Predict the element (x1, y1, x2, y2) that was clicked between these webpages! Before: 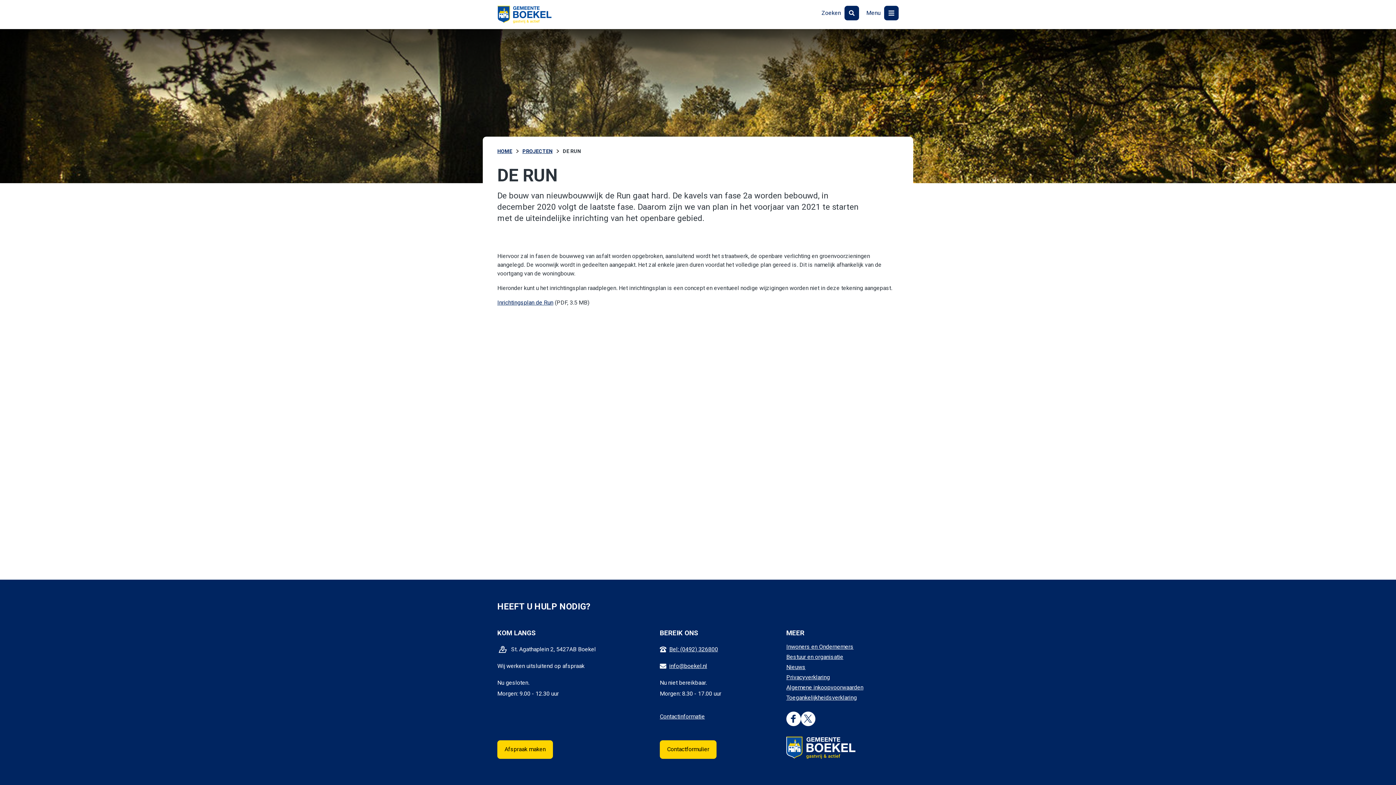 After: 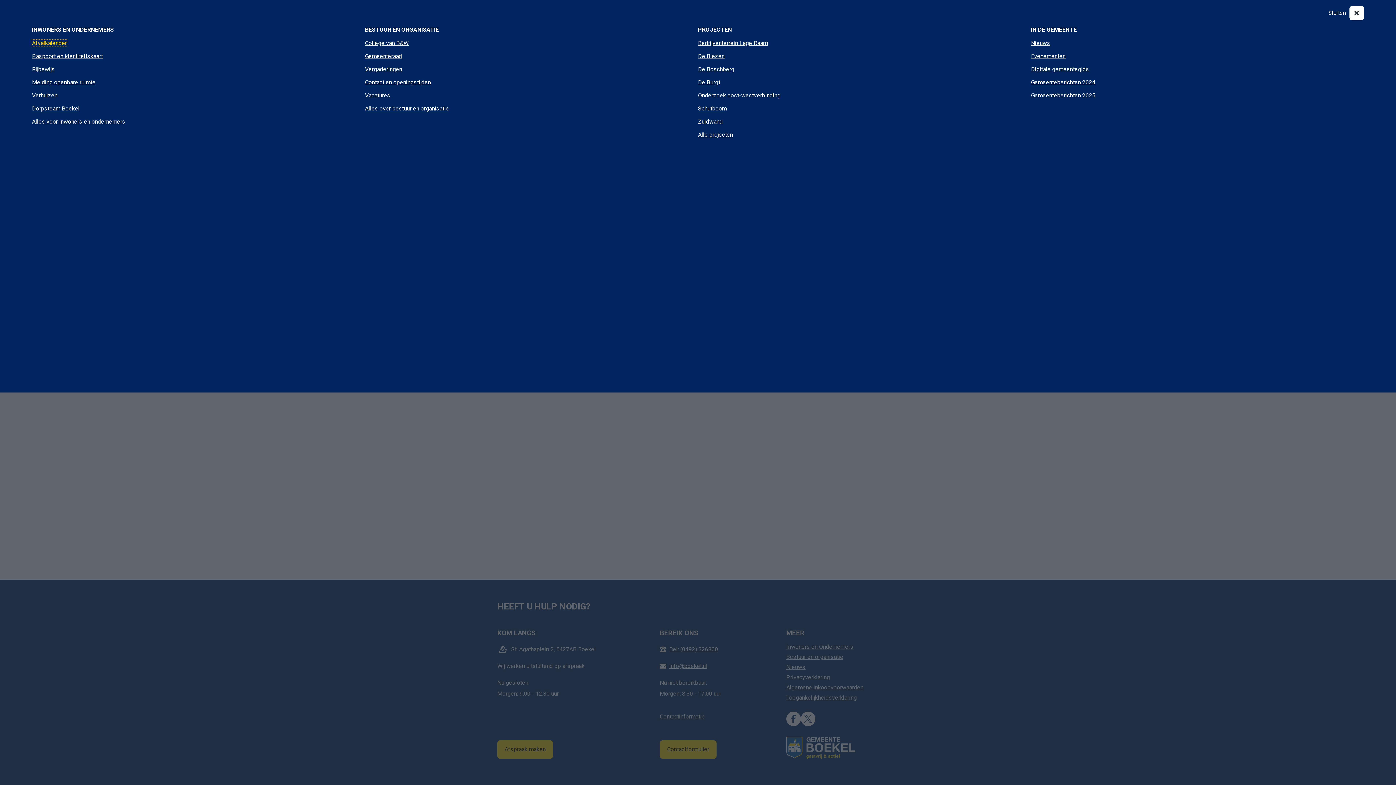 Action: bbox: (866, 5, 898, 20) label: Menu